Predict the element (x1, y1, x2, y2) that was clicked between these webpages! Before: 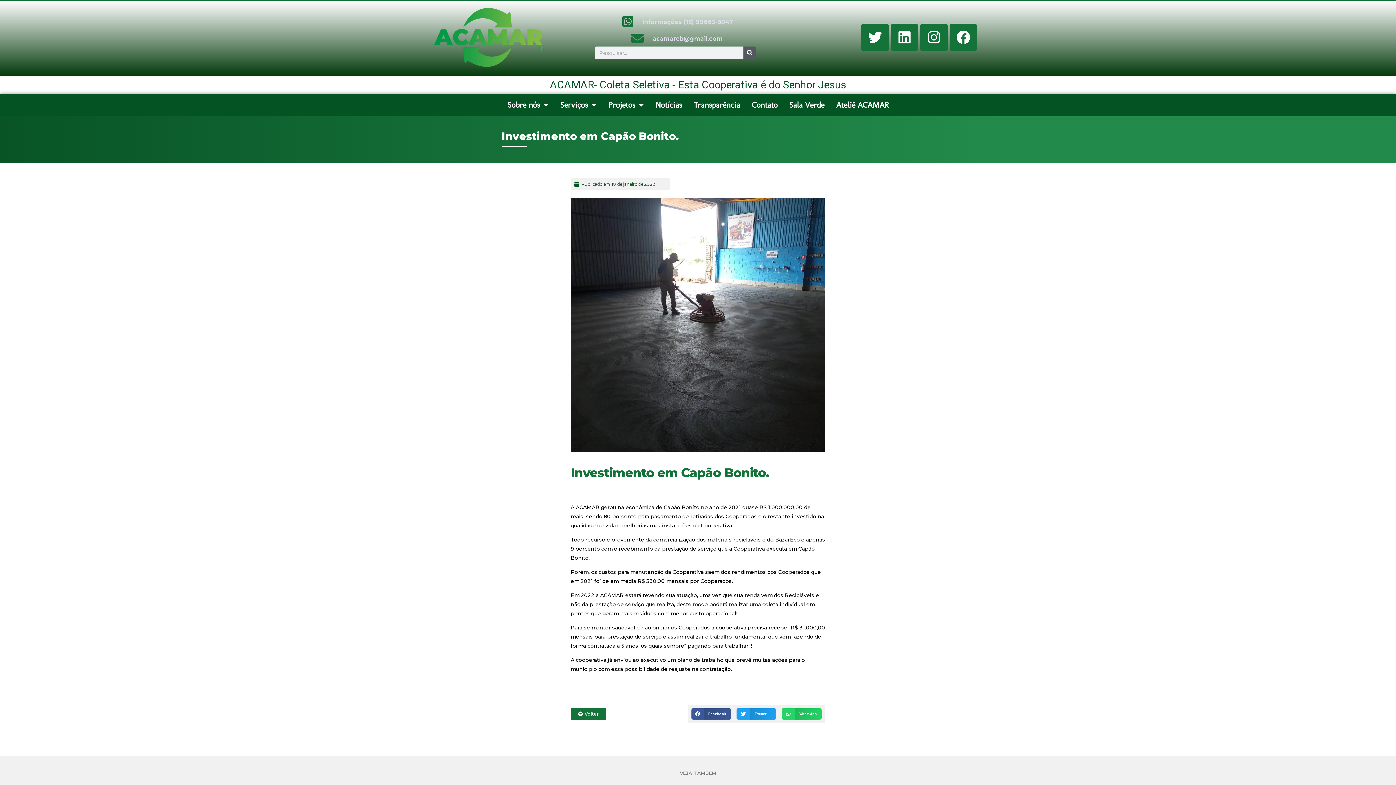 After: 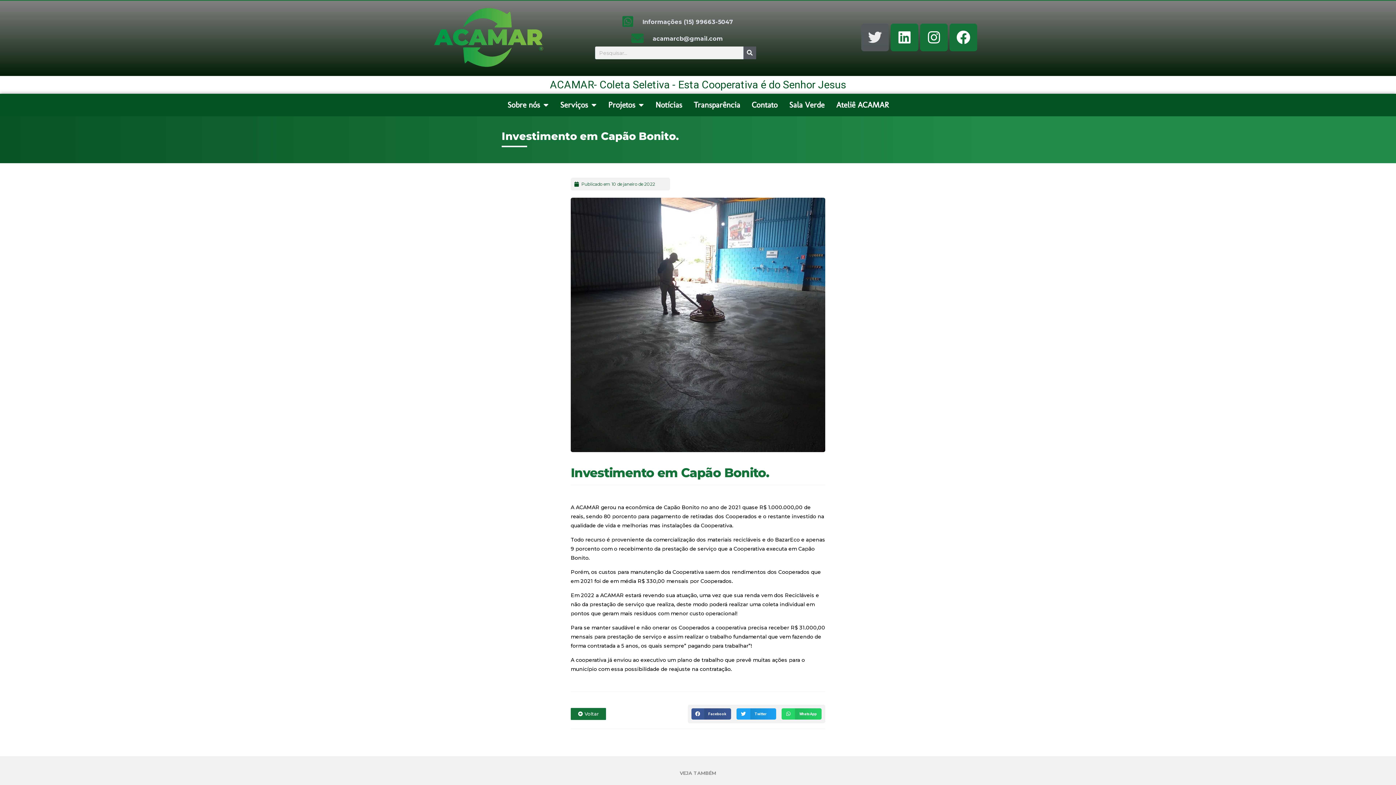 Action: label: Twitter bbox: (861, 23, 889, 51)